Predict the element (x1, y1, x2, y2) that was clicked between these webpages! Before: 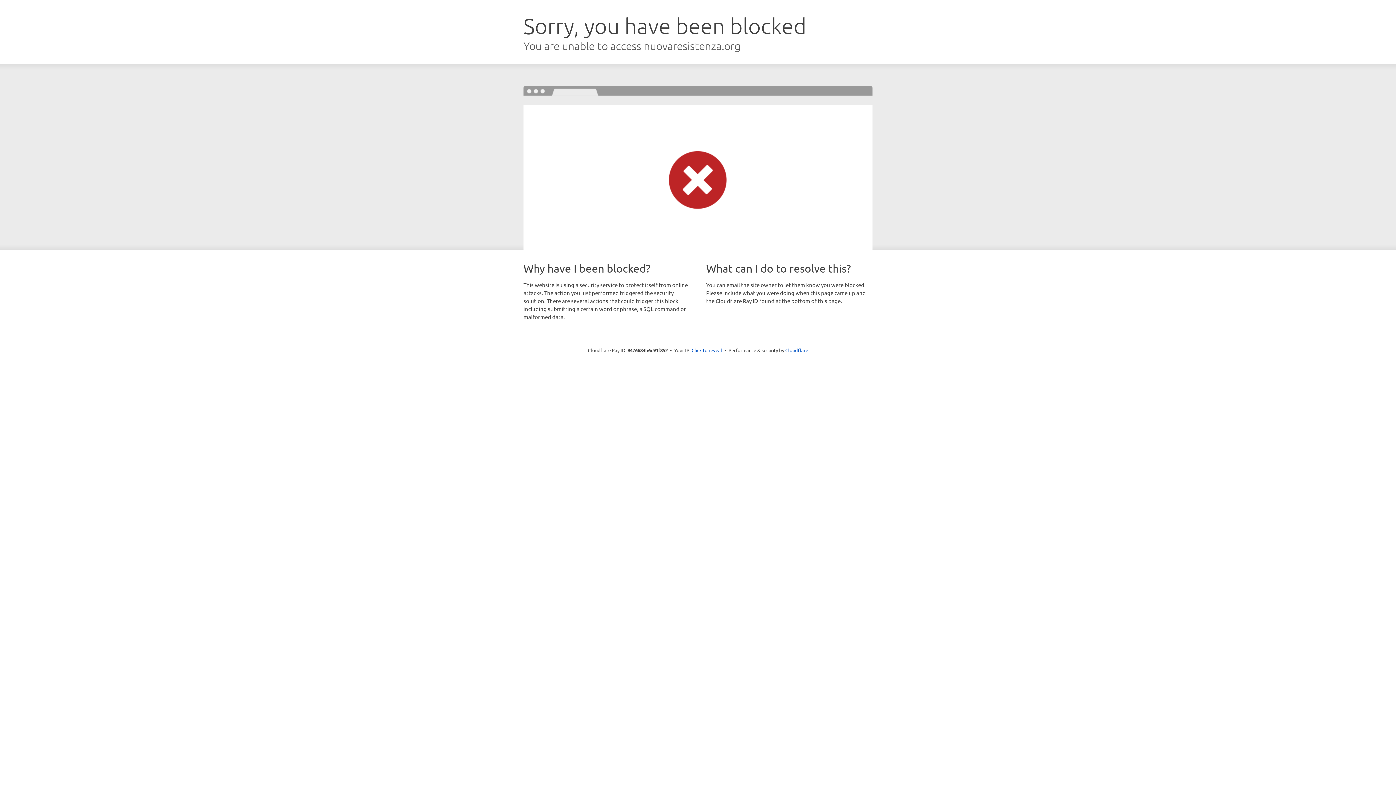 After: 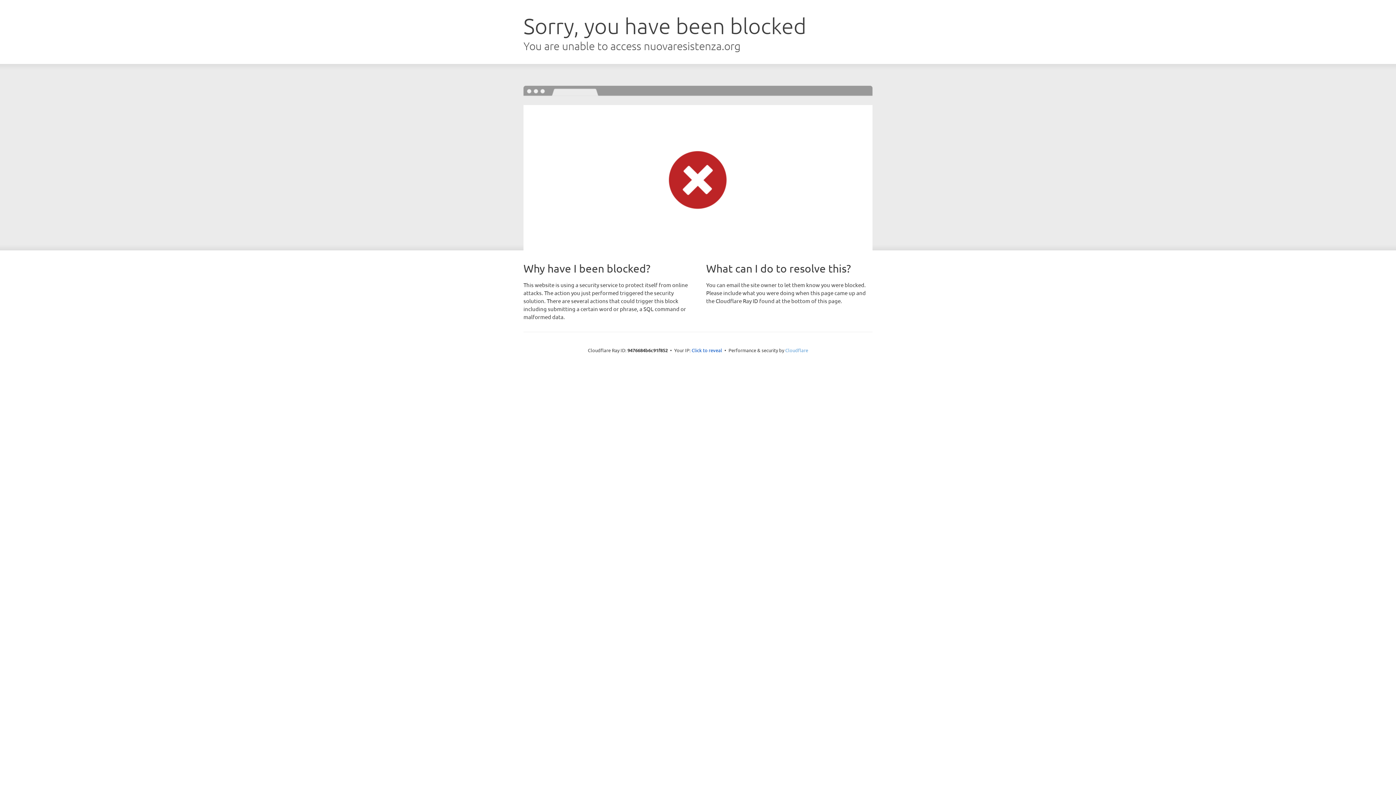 Action: label: Cloudflare bbox: (785, 347, 808, 353)